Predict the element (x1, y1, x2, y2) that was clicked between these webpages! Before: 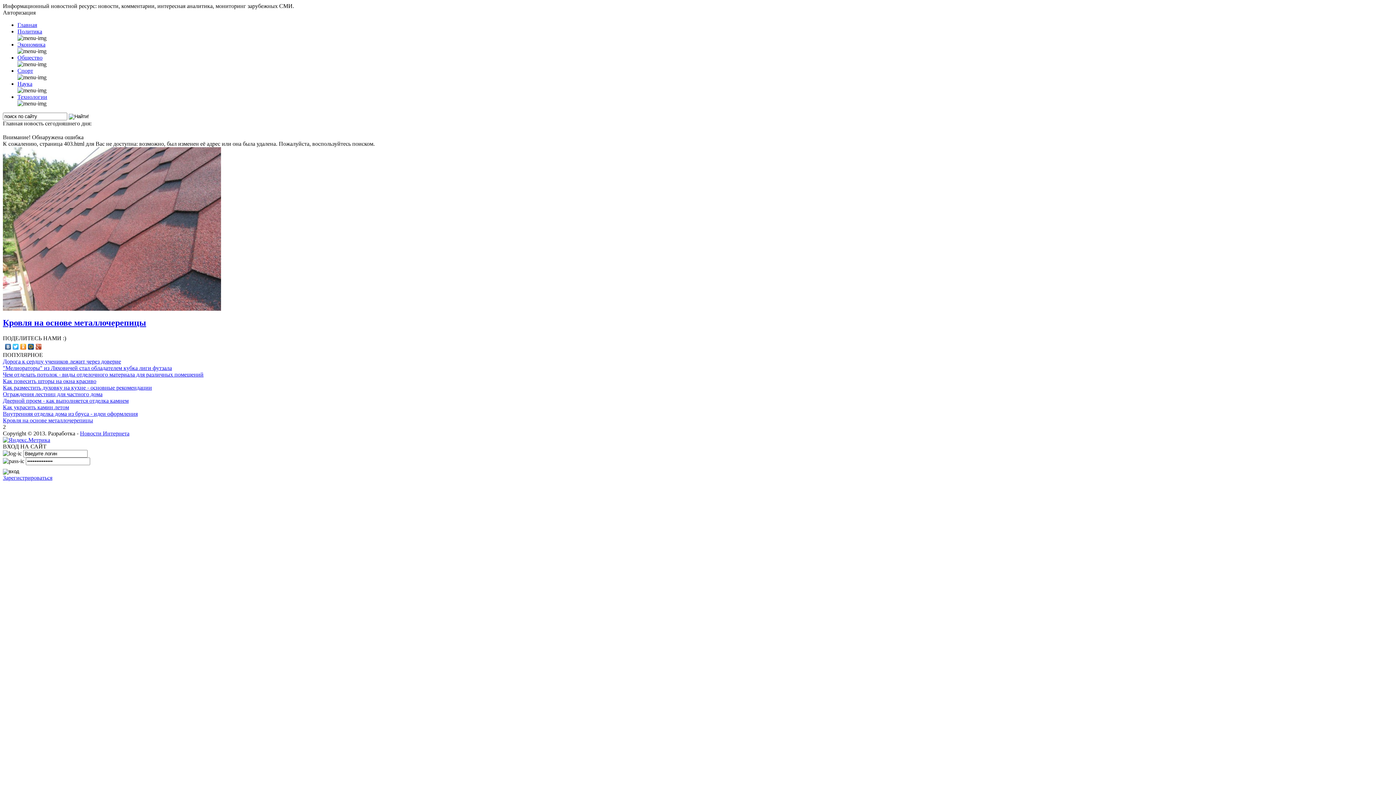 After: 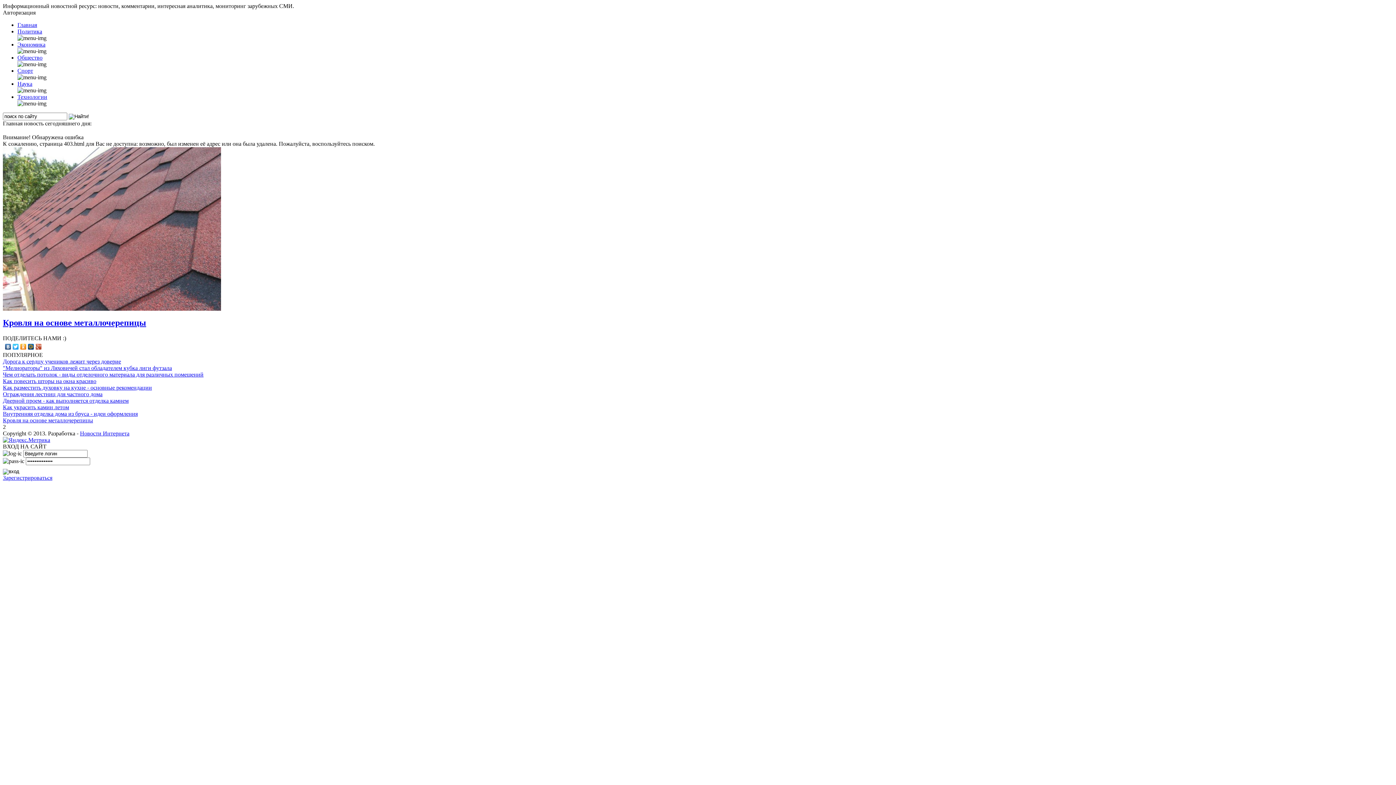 Action: bbox: (2, 437, 50, 443)